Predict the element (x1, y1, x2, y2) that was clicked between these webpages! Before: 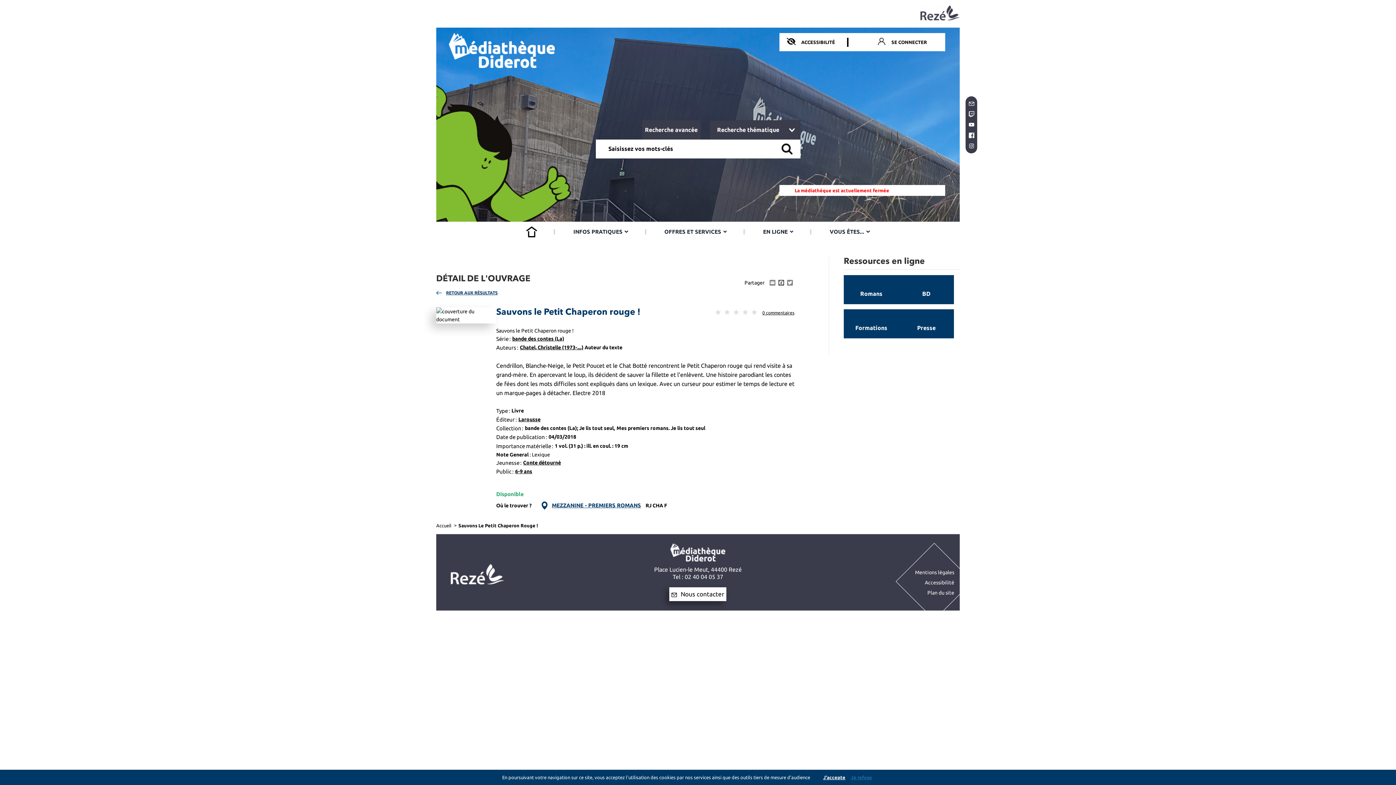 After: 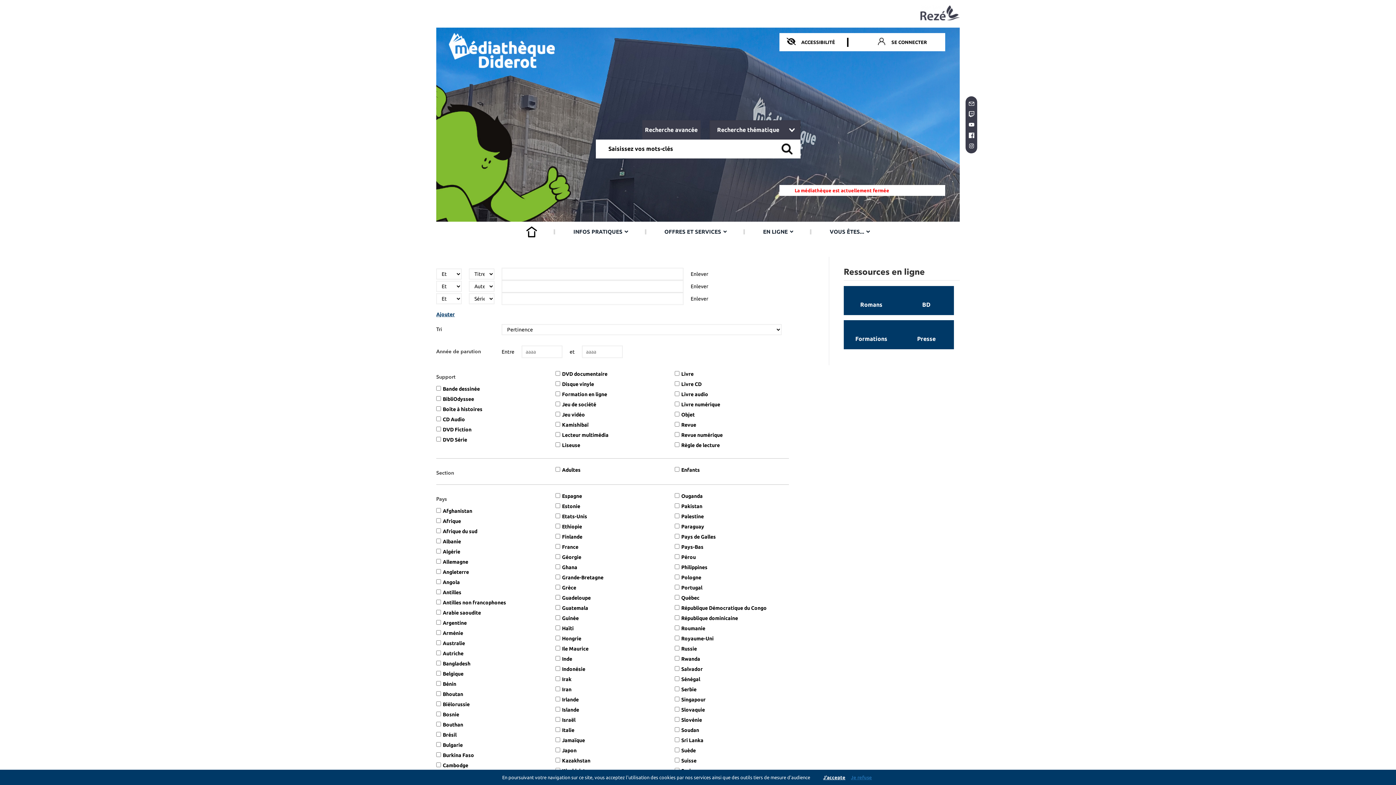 Action: bbox: (645, 126, 697, 133) label: Recherche avancée